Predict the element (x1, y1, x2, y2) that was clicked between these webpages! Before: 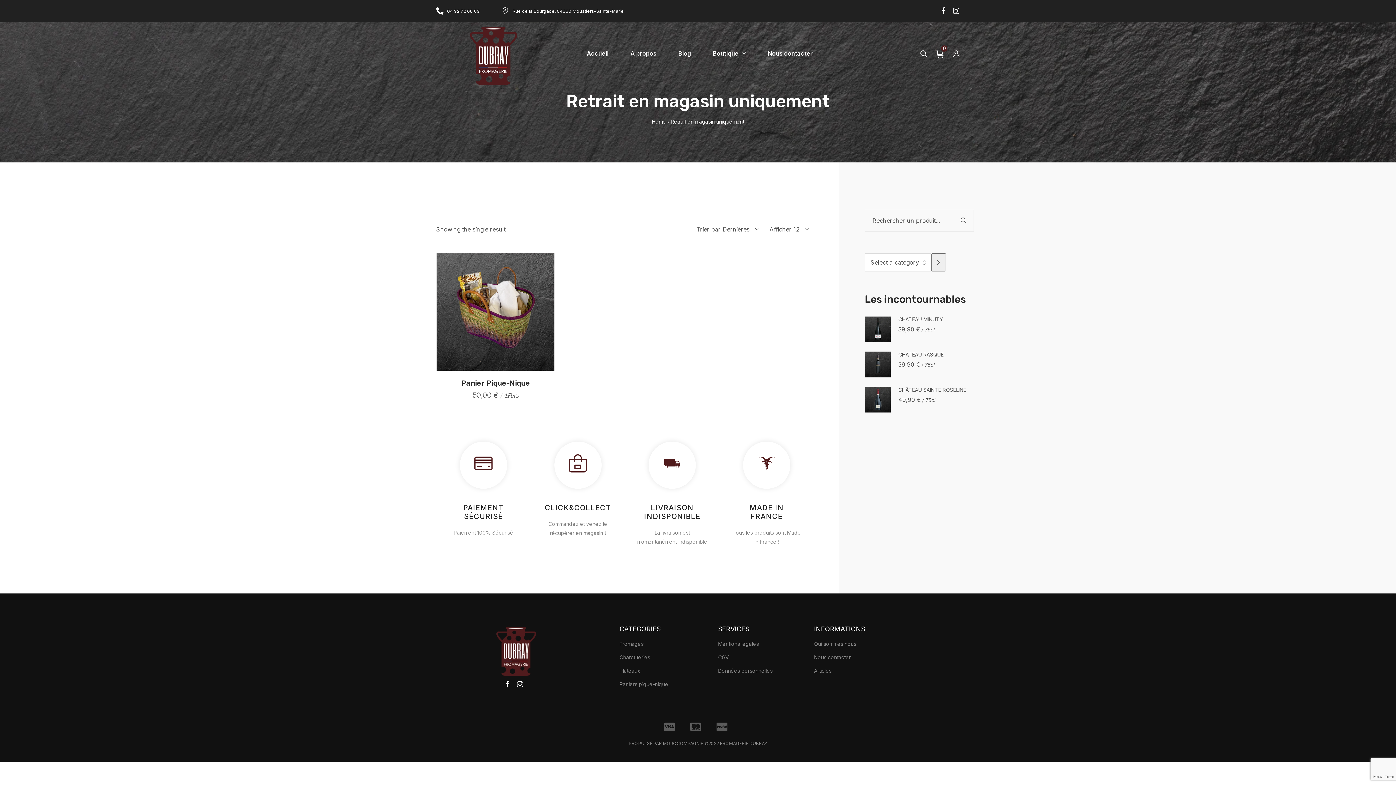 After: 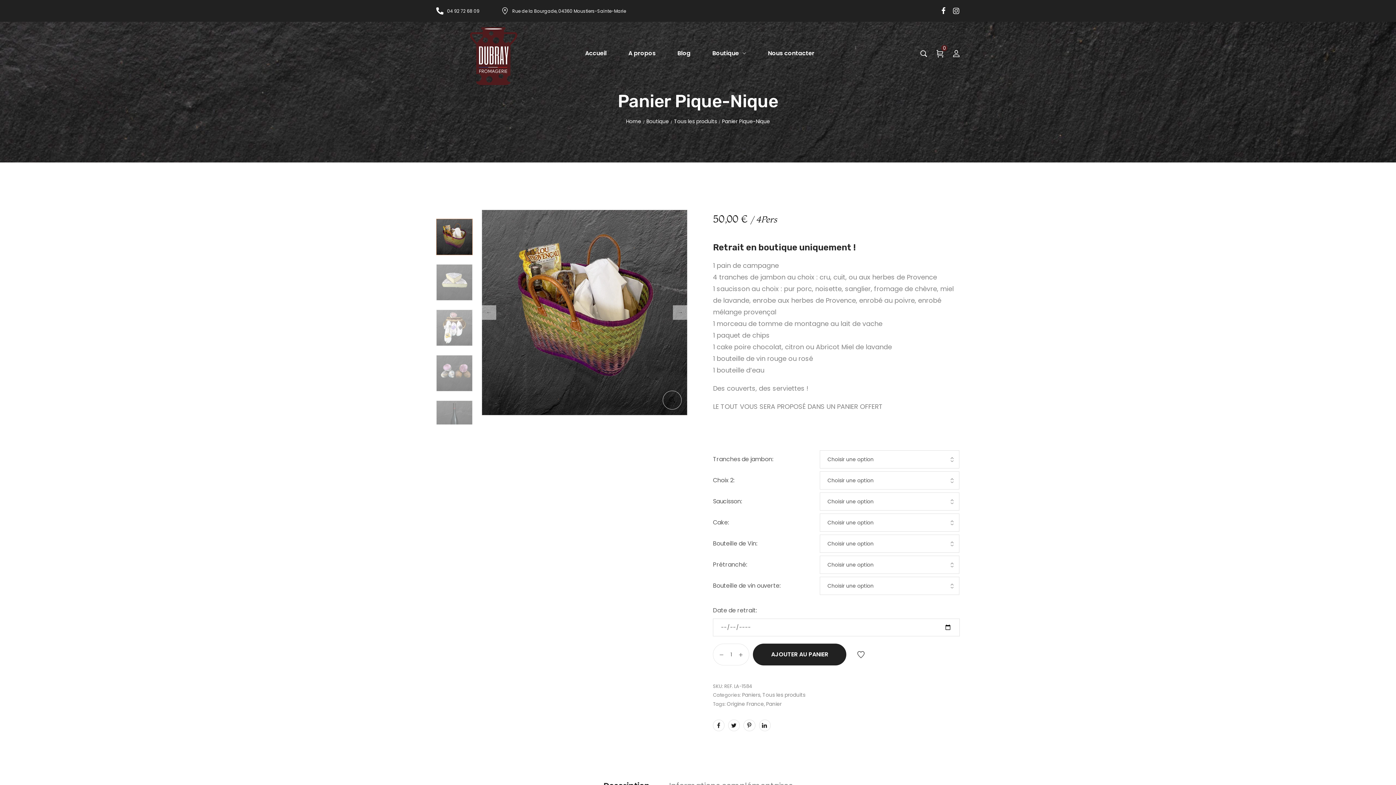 Action: bbox: (436, 253, 554, 371)